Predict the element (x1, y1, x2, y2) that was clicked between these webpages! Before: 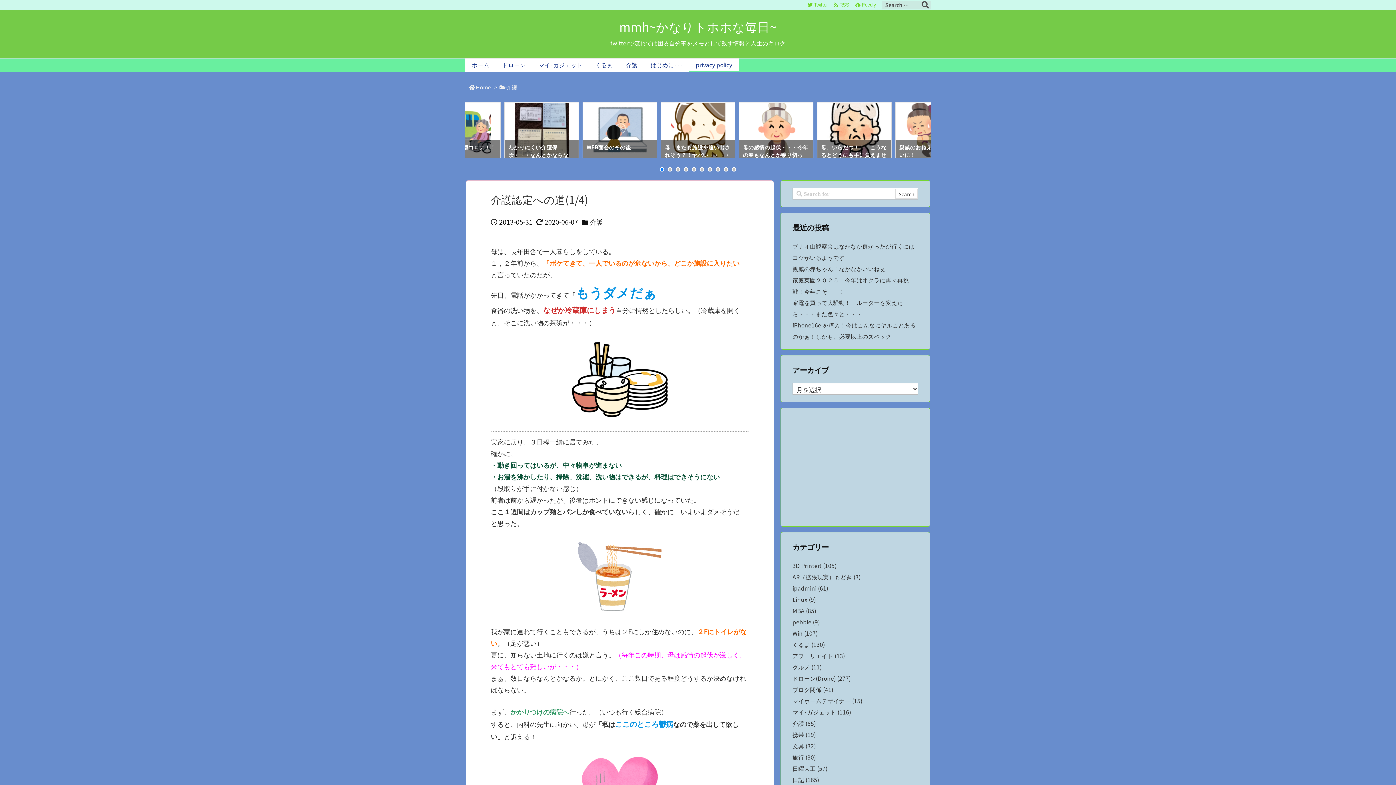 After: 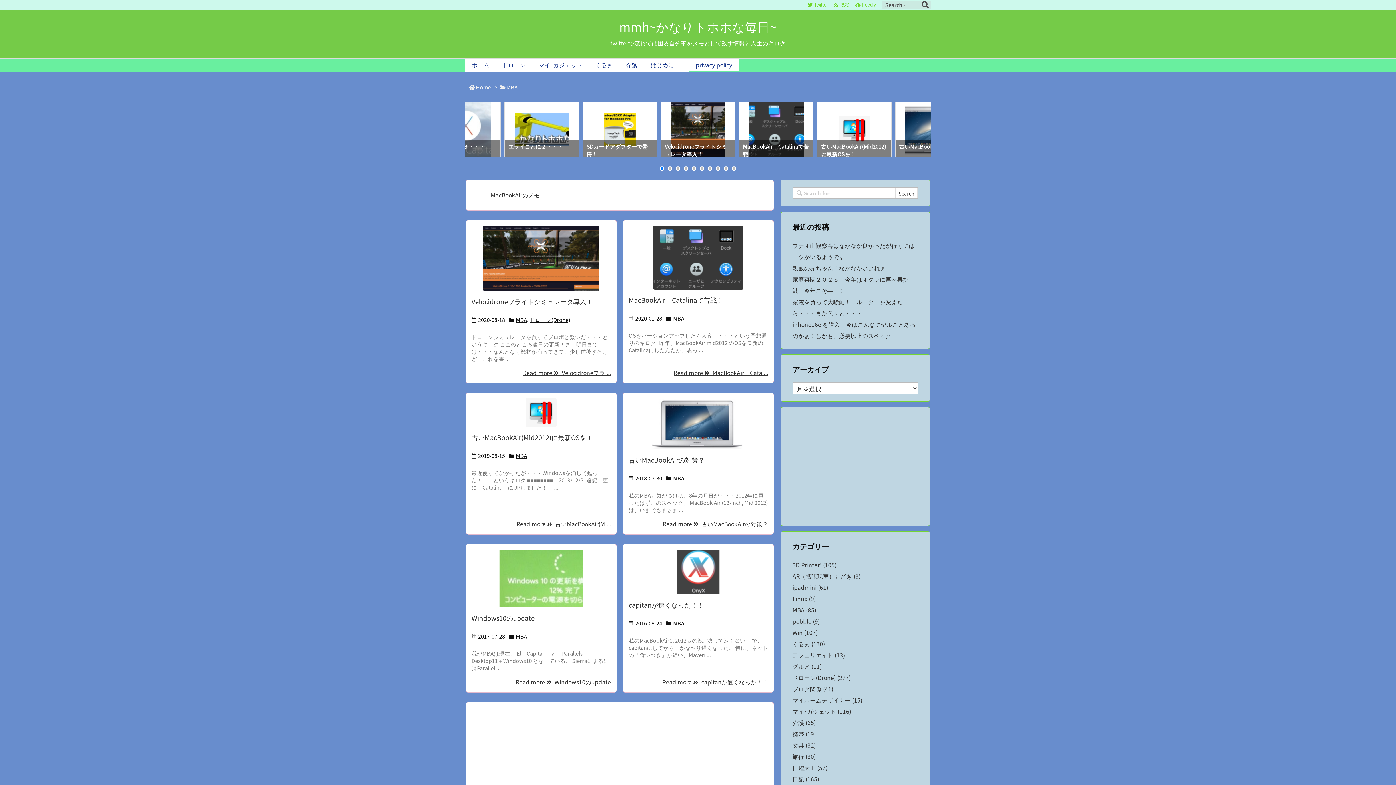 Action: label: MBA (85) bbox: (792, 606, 816, 615)